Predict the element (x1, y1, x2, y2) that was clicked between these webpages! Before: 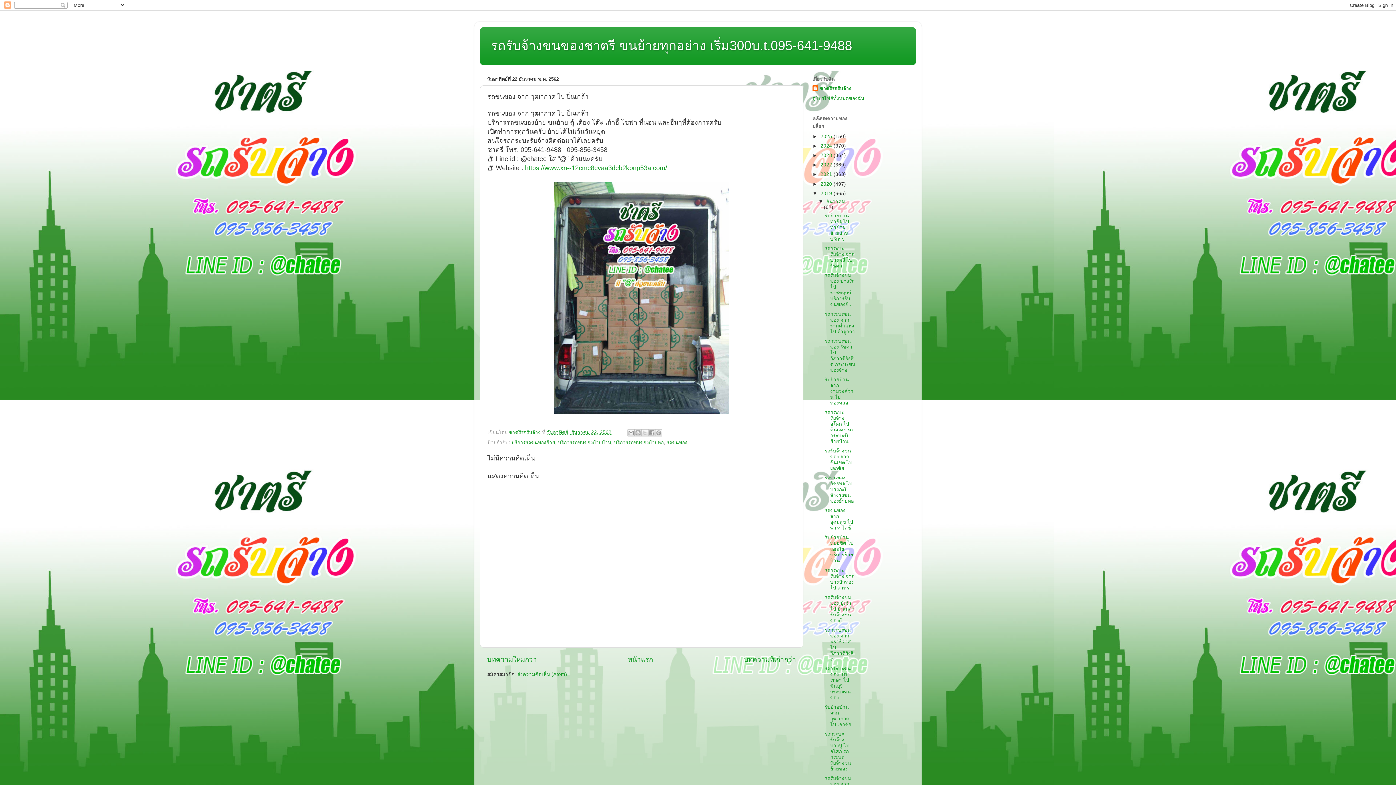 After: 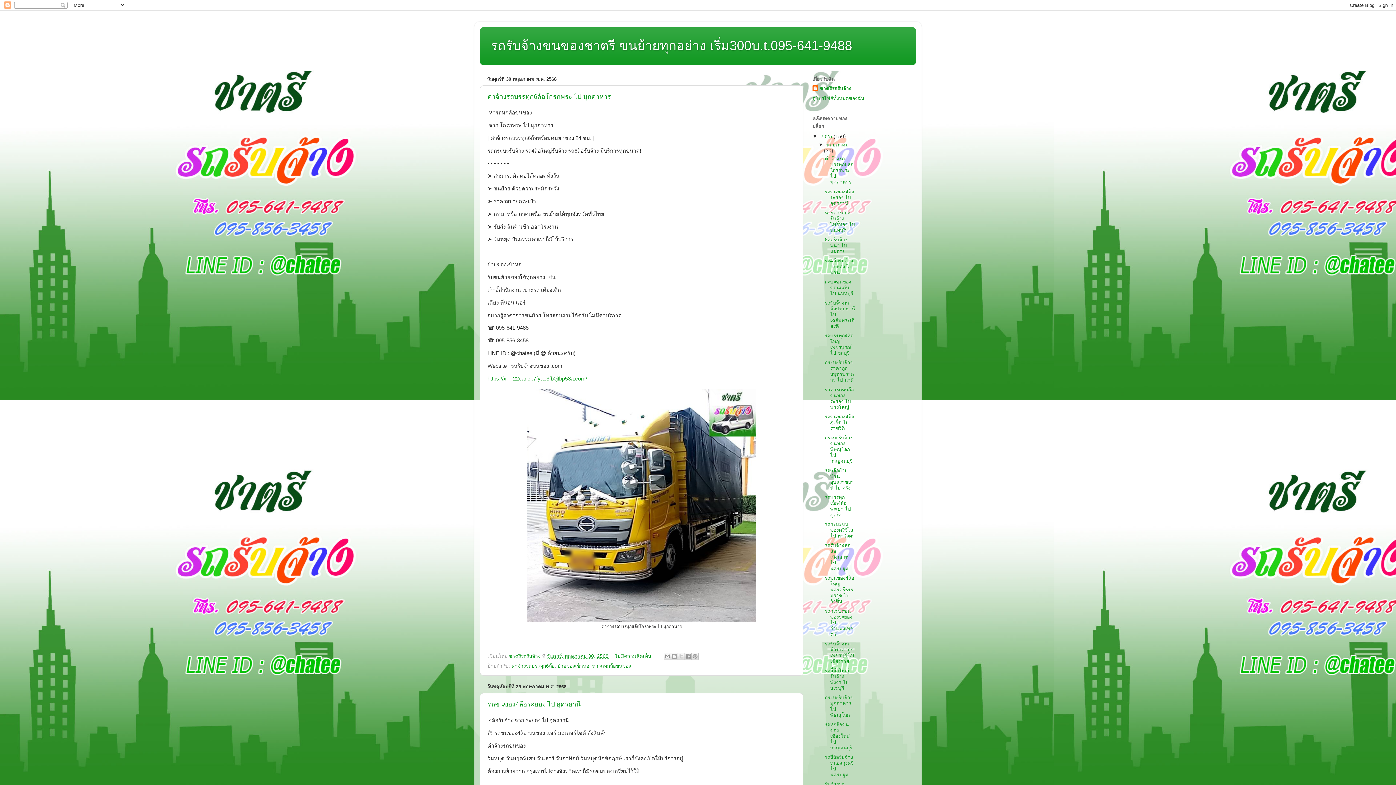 Action: label: หน้าแรก bbox: (628, 655, 653, 663)